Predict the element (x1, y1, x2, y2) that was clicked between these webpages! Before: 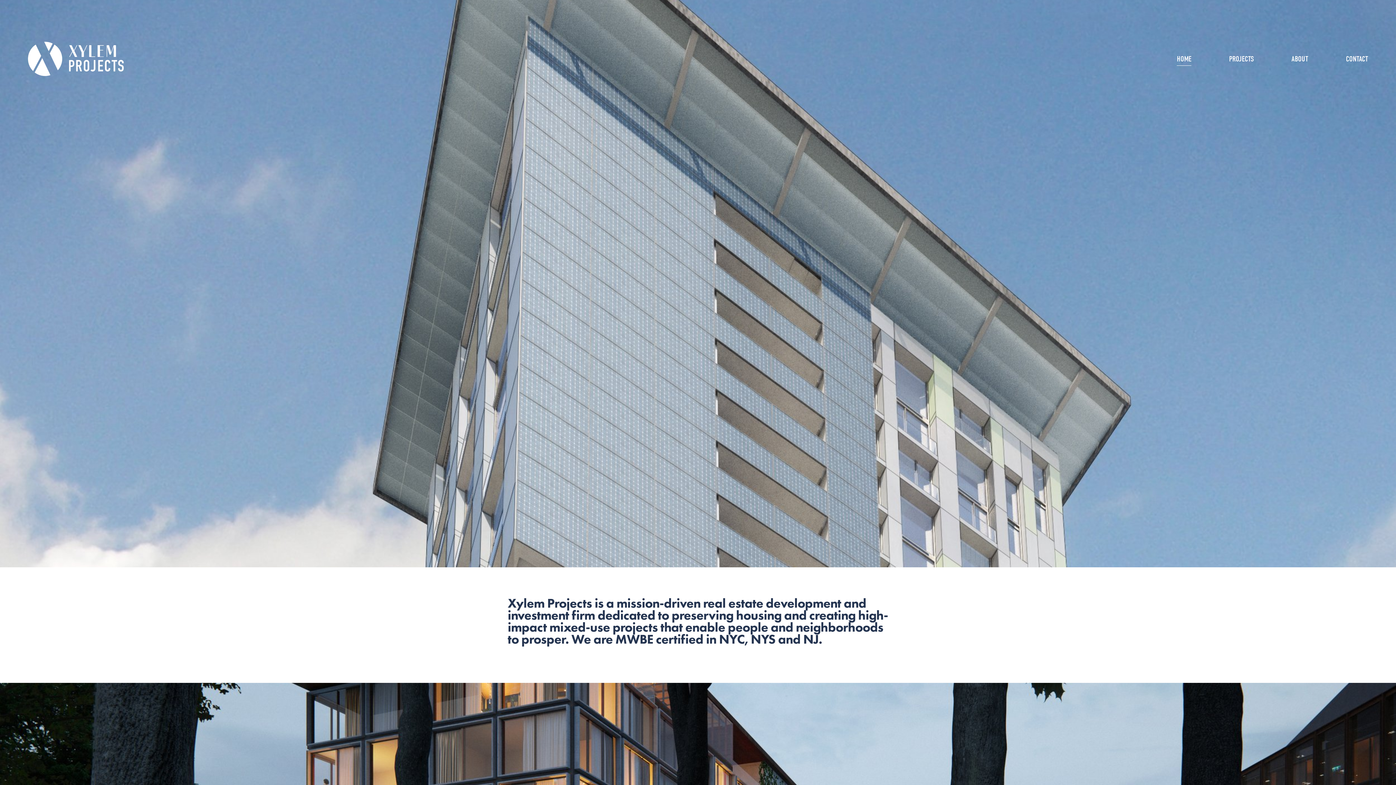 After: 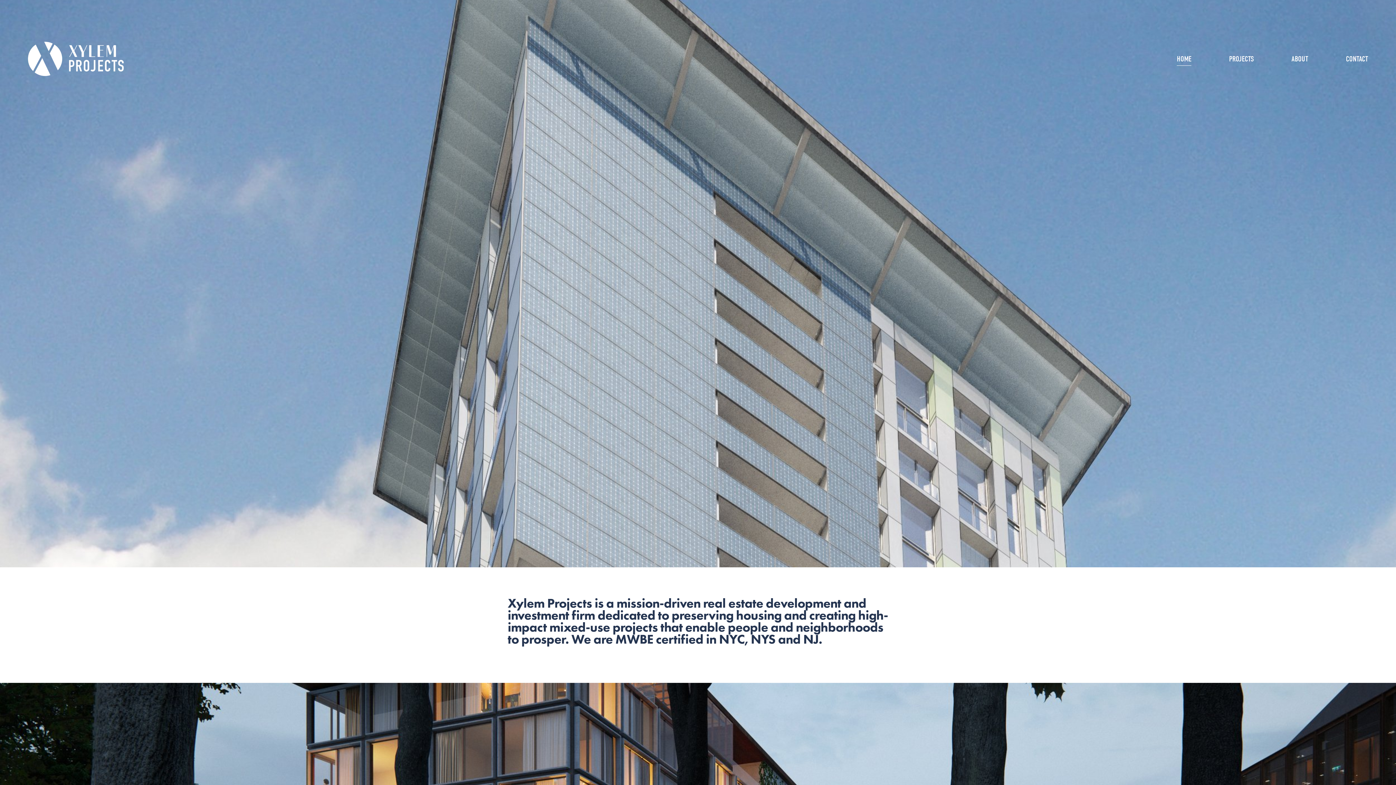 Action: bbox: (27, 41, 127, 76)